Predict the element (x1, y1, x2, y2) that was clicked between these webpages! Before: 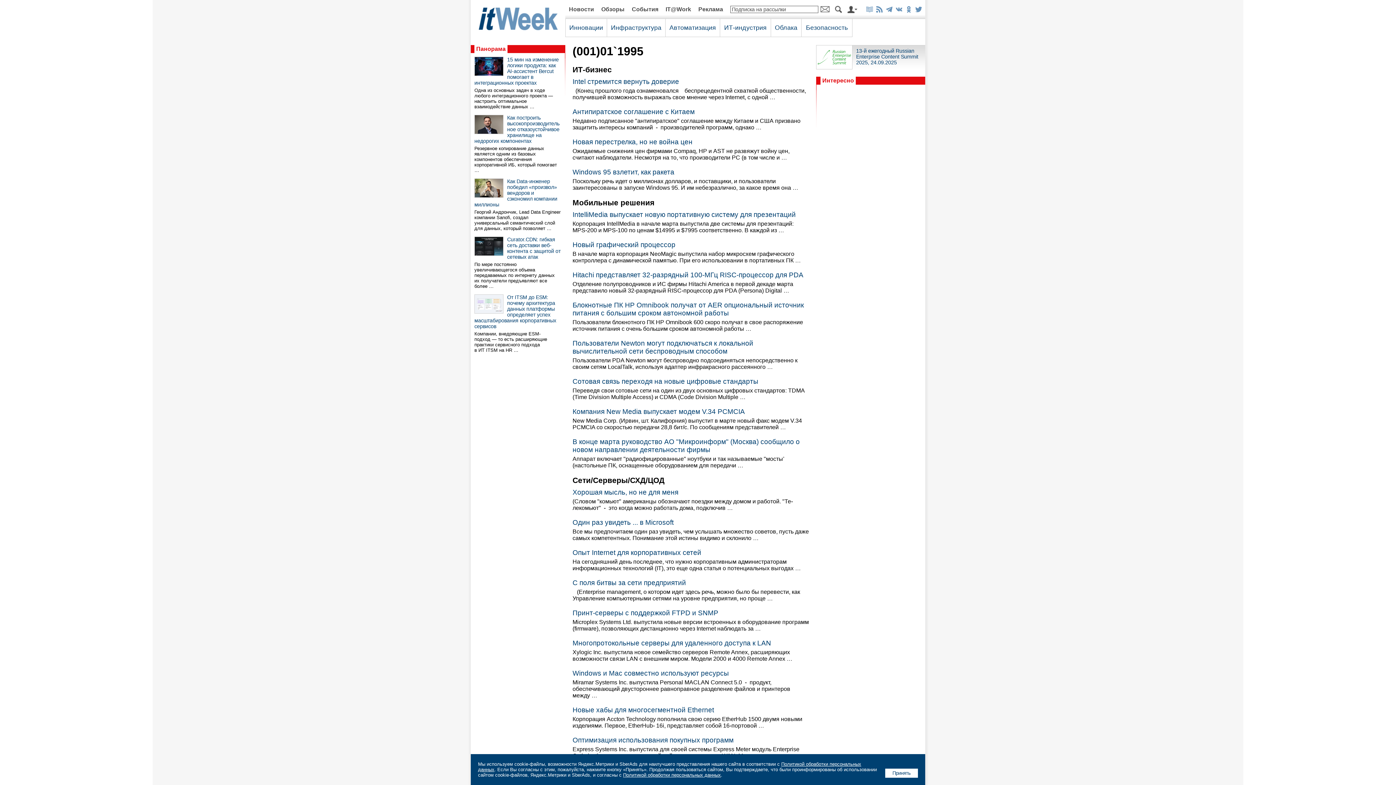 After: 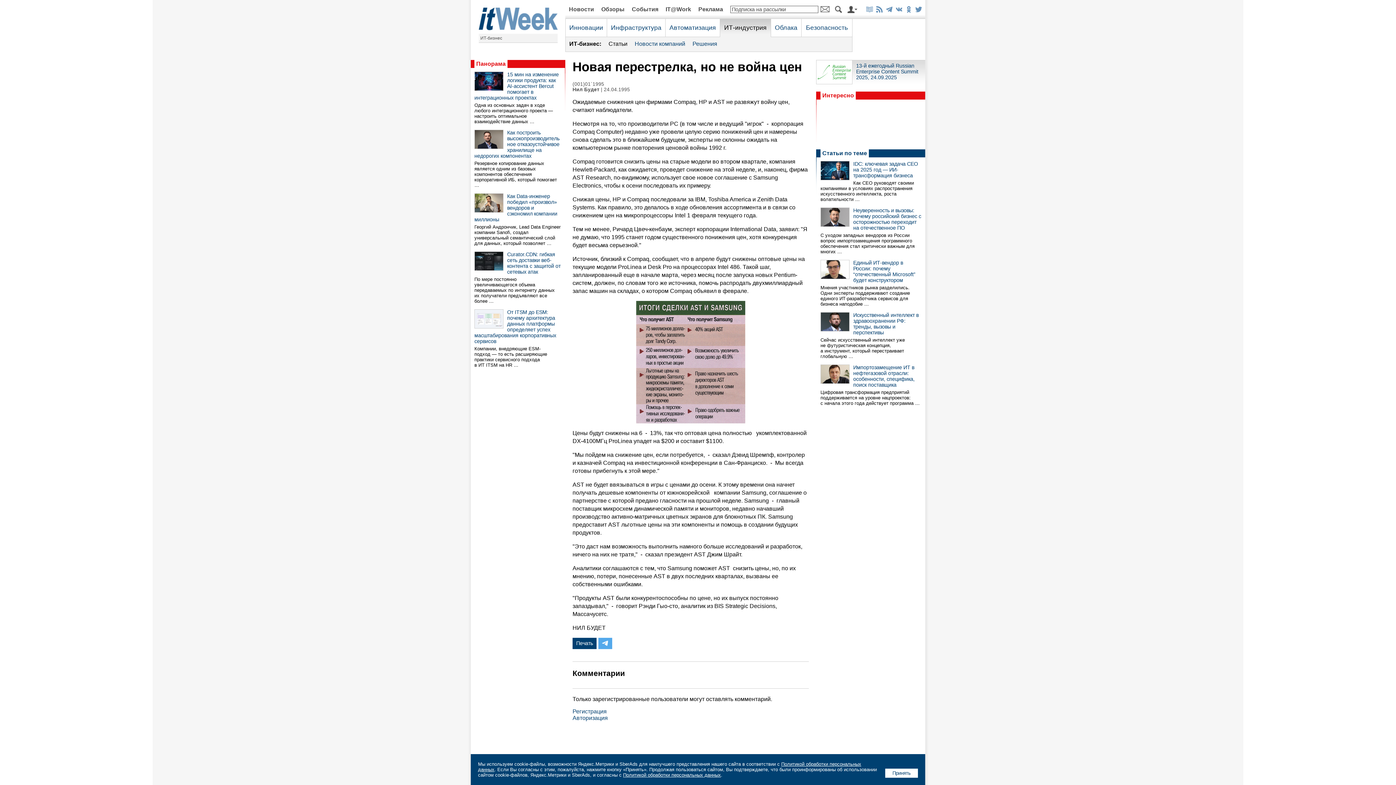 Action: label: Новая перестрелка, но не война цен bbox: (572, 138, 692, 145)